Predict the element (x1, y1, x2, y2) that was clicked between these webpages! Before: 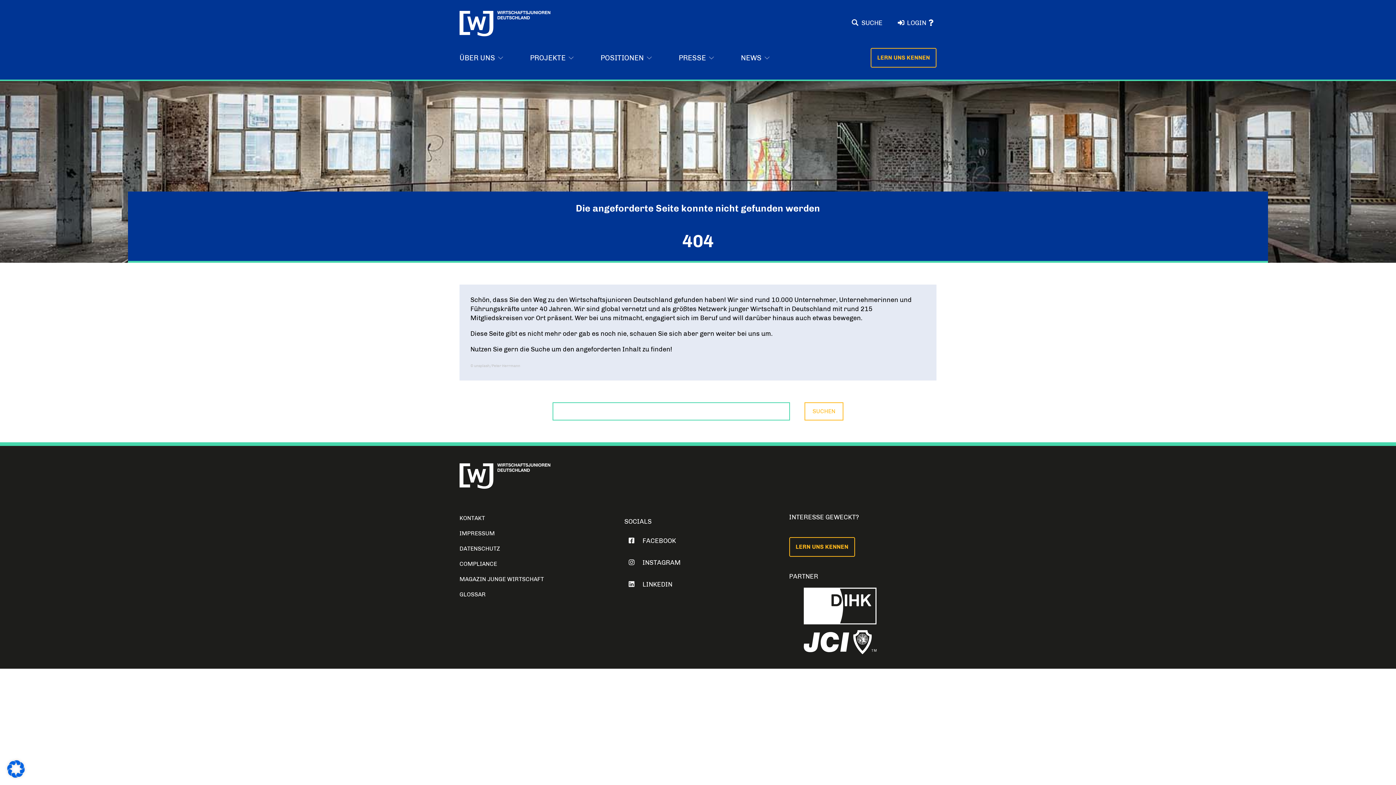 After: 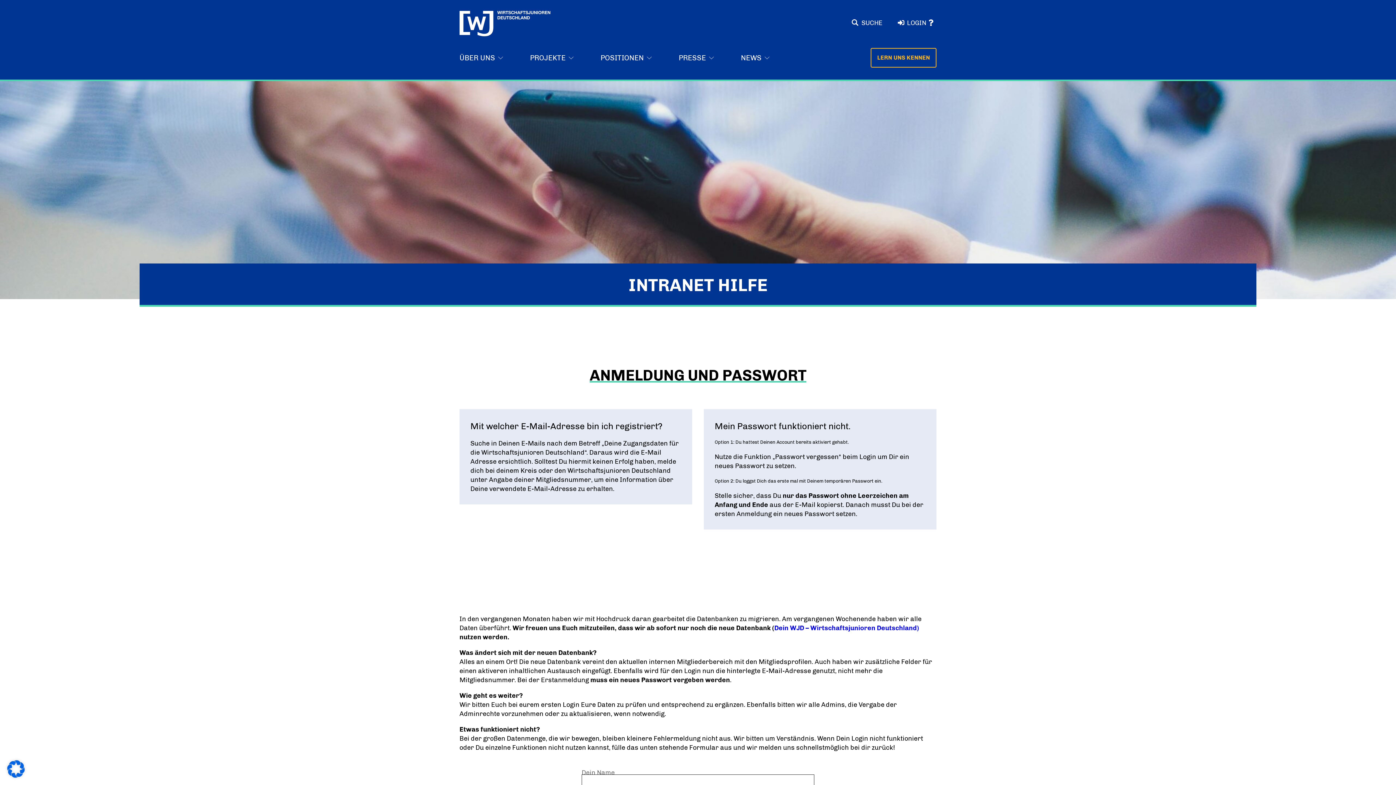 Action: bbox: (928, 11, 936, 34)